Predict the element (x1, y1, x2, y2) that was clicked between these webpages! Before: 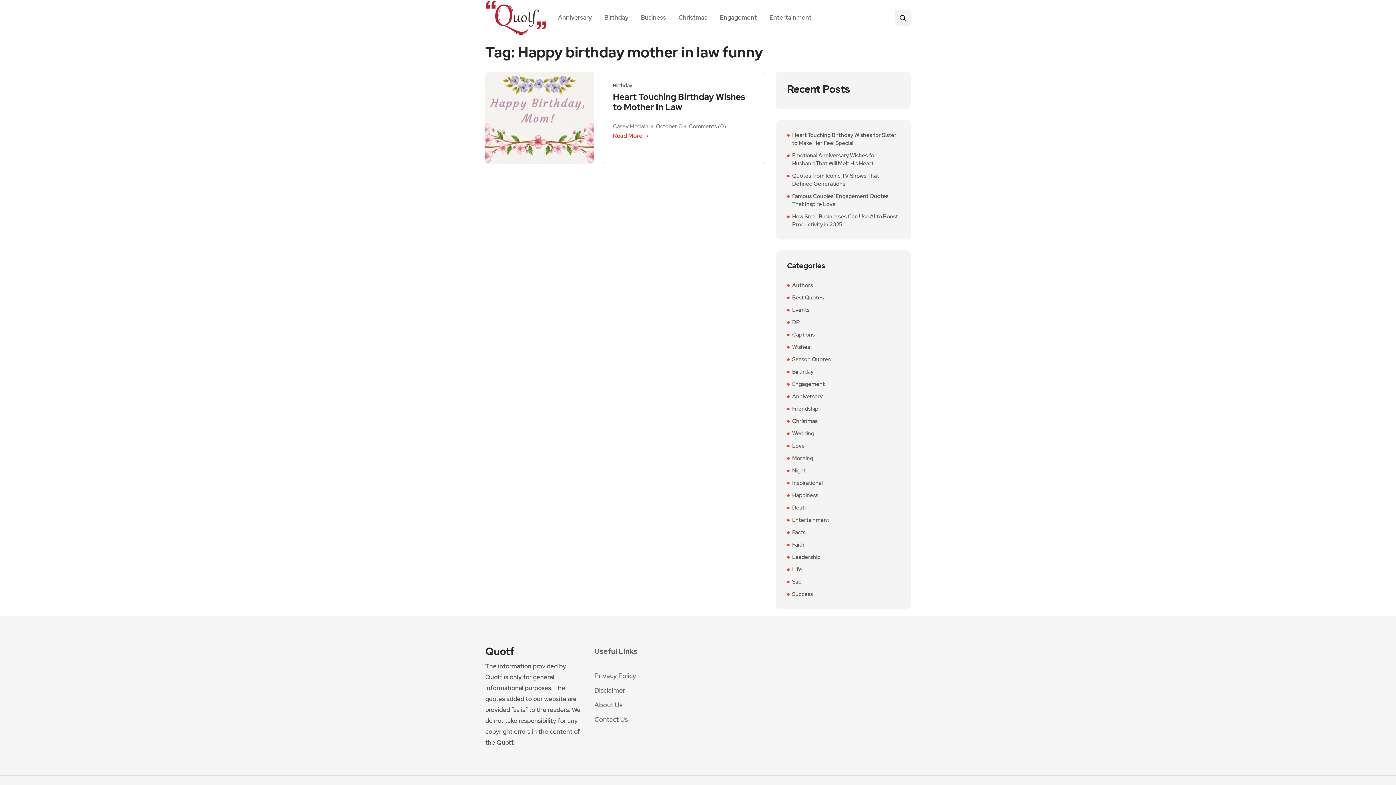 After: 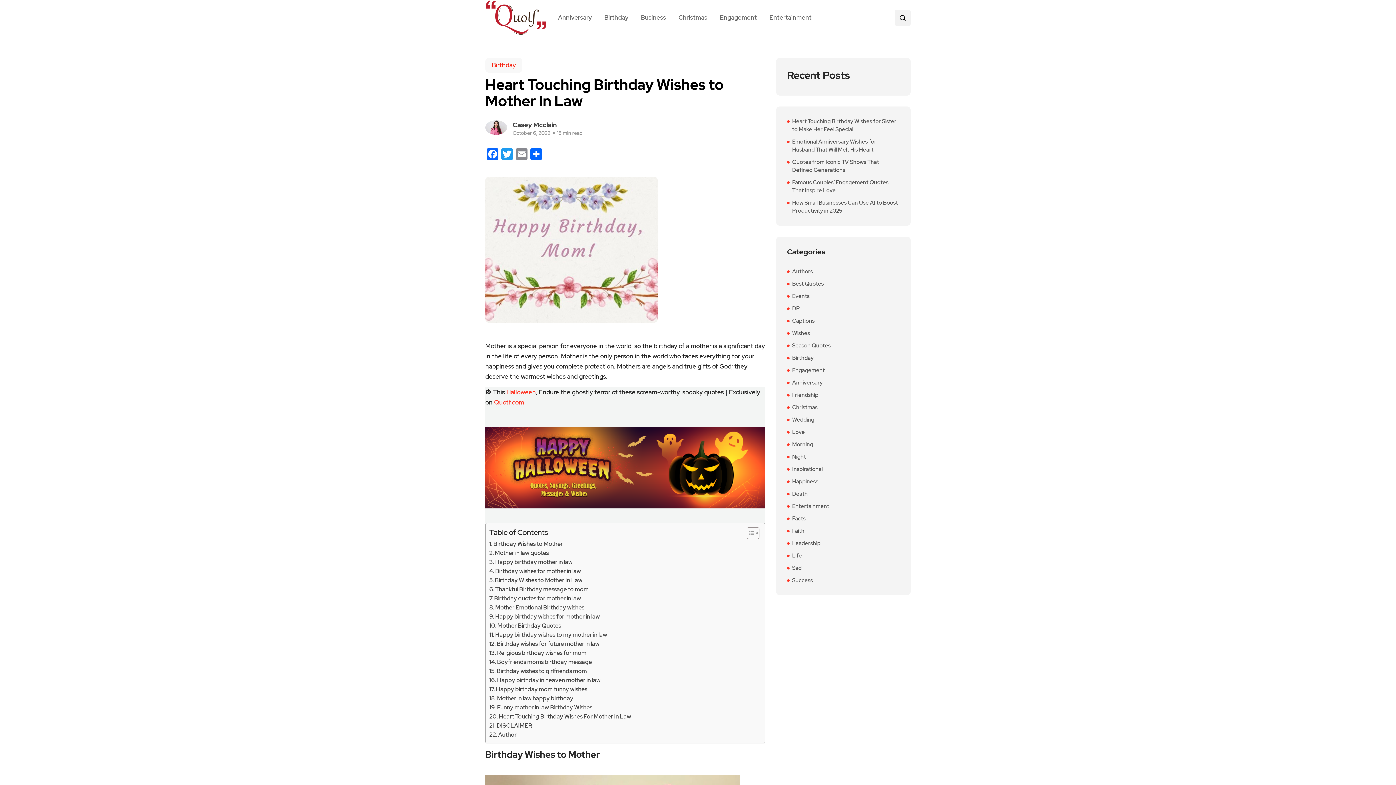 Action: label: Comments (0) bbox: (689, 124, 726, 129)